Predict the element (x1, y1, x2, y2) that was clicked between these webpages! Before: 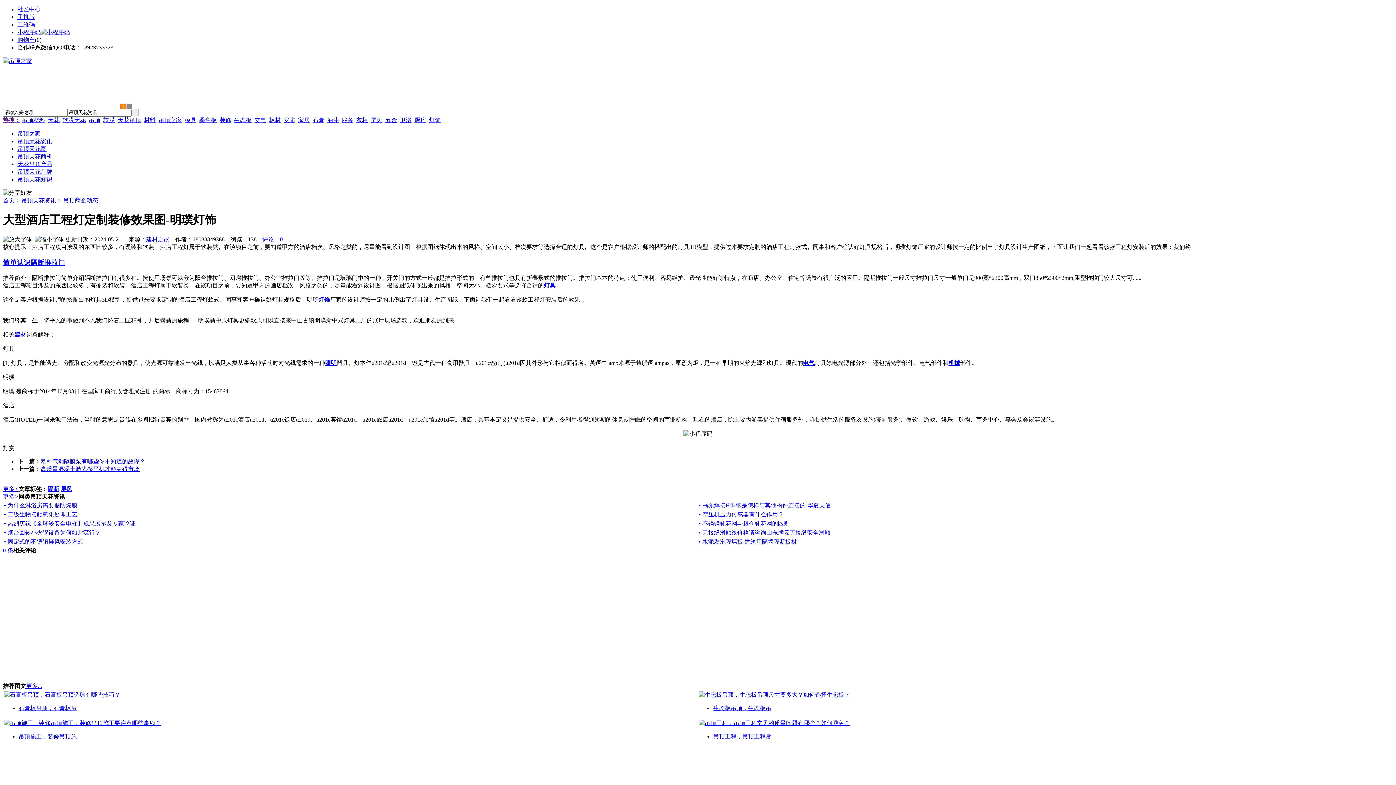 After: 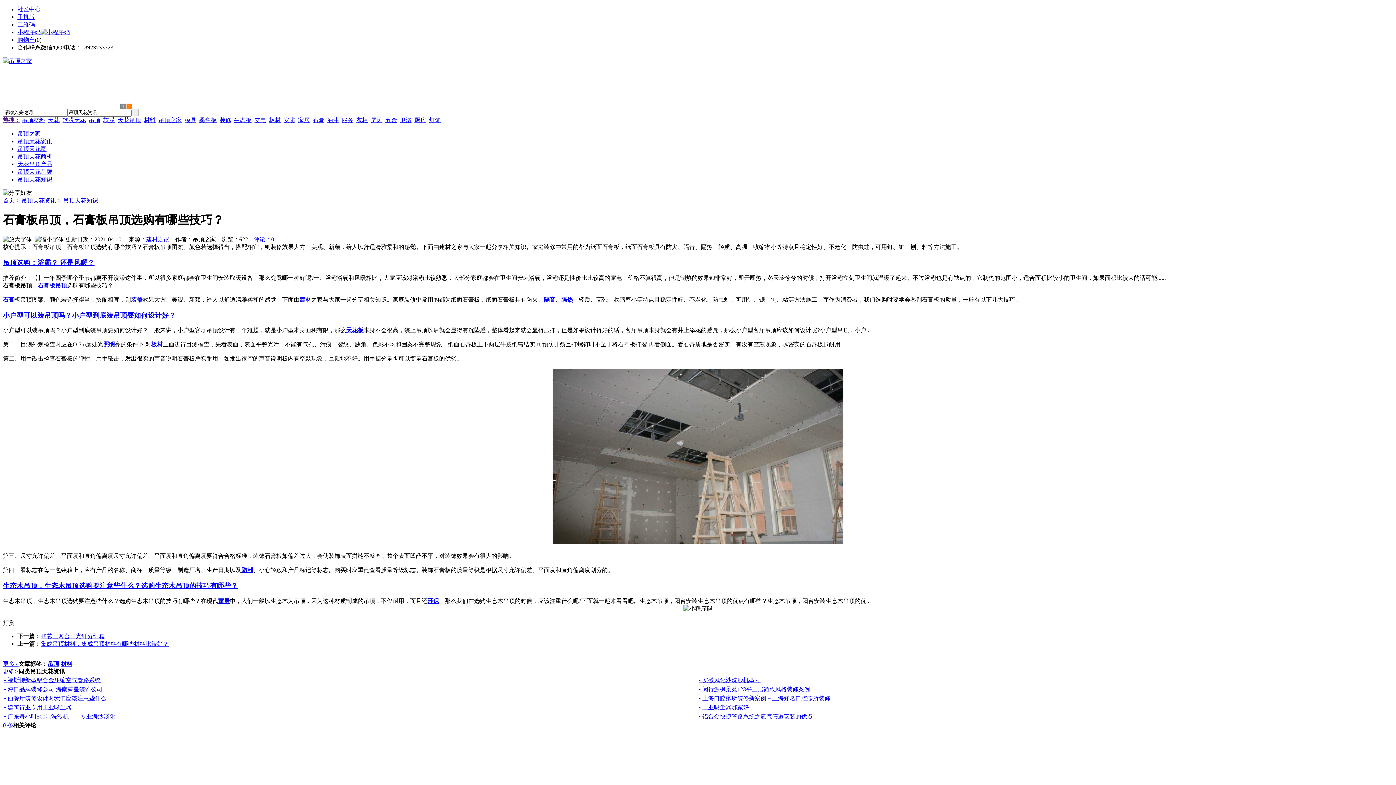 Action: bbox: (4, 691, 120, 698)